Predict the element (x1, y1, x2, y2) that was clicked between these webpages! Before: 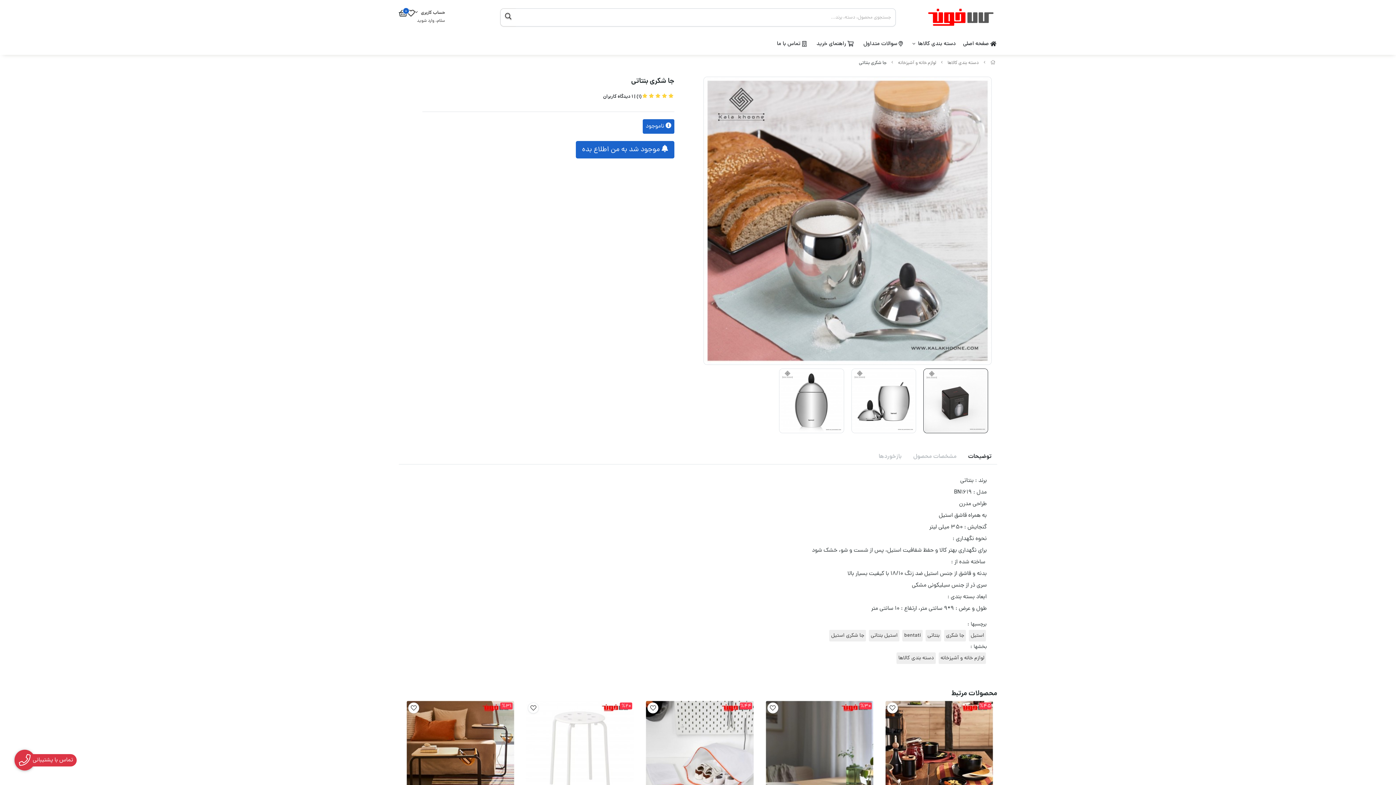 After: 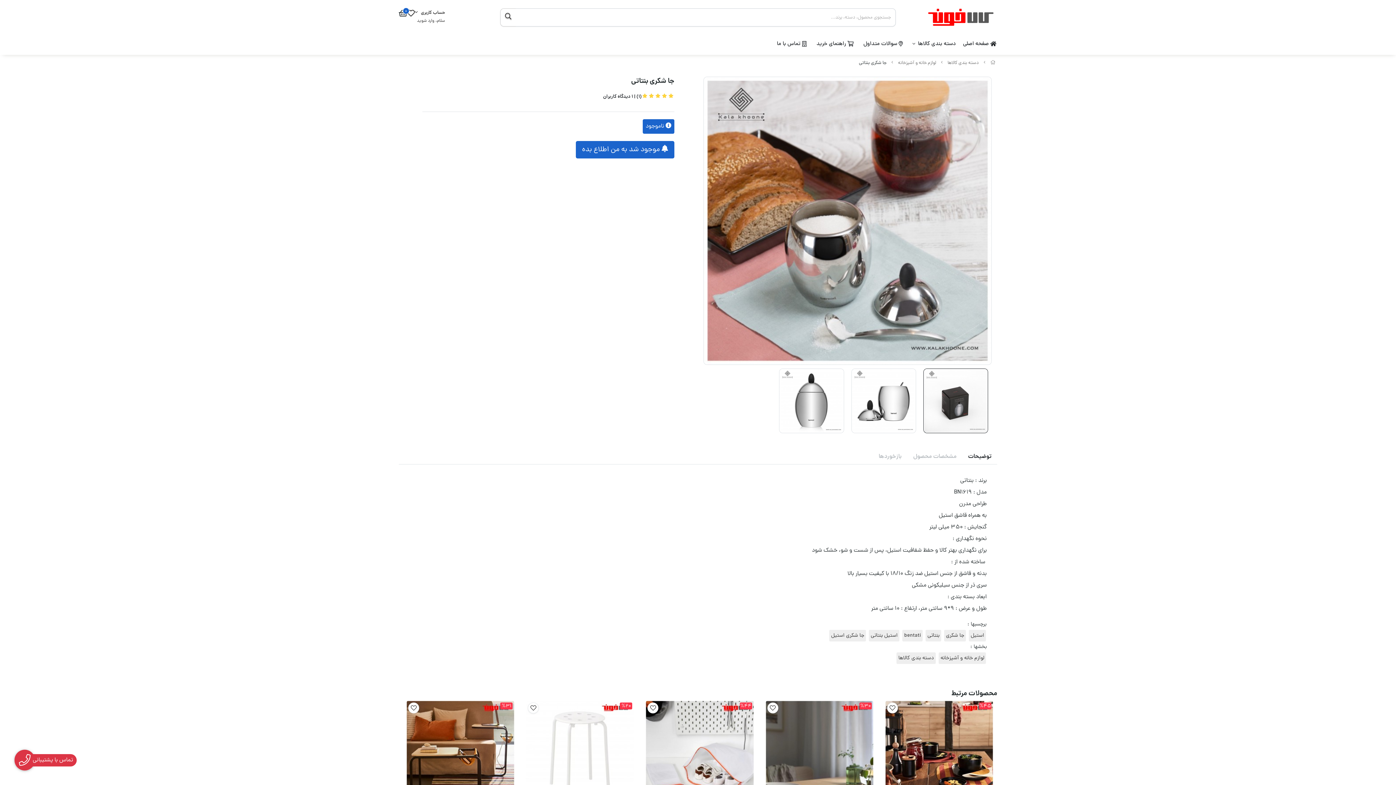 Action: bbox: (962, 449, 997, 464) label: توضیحات